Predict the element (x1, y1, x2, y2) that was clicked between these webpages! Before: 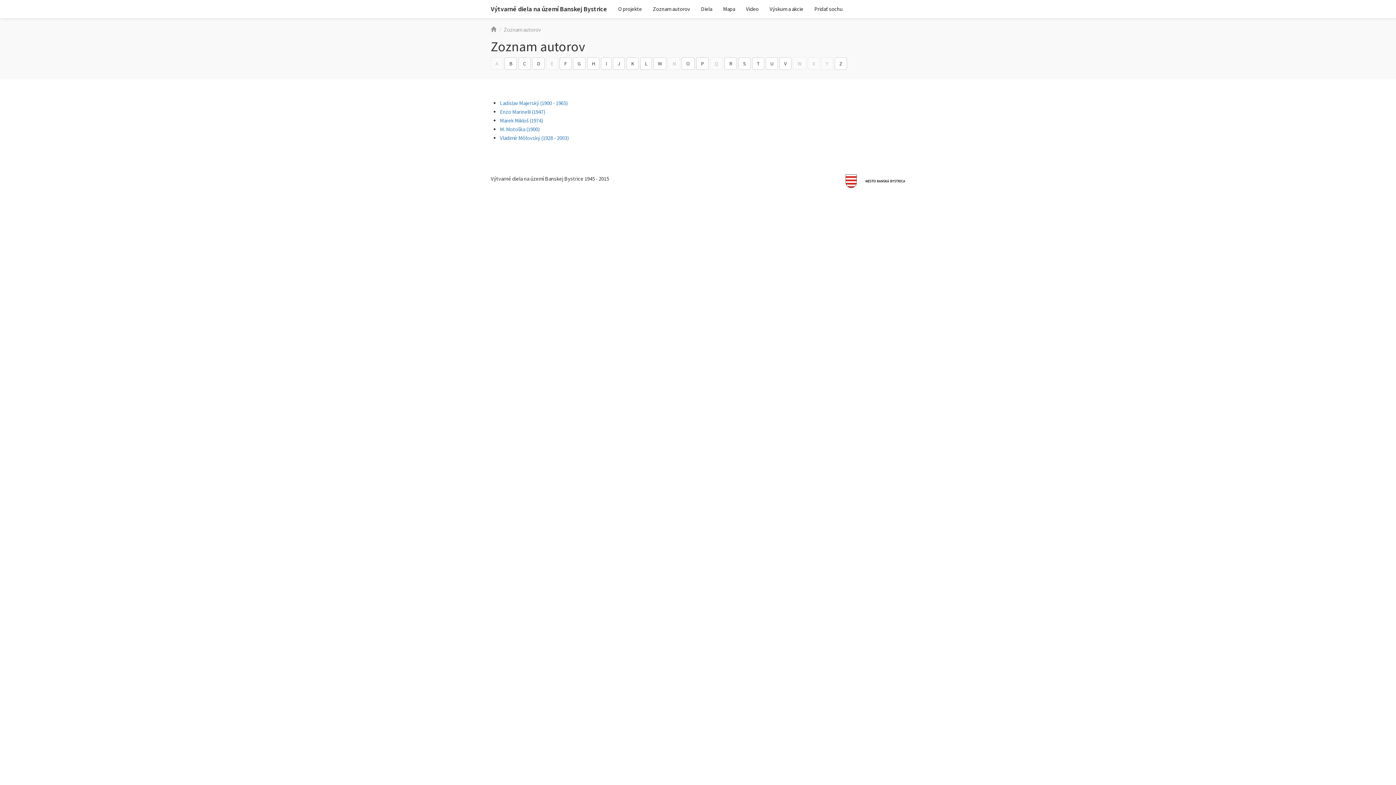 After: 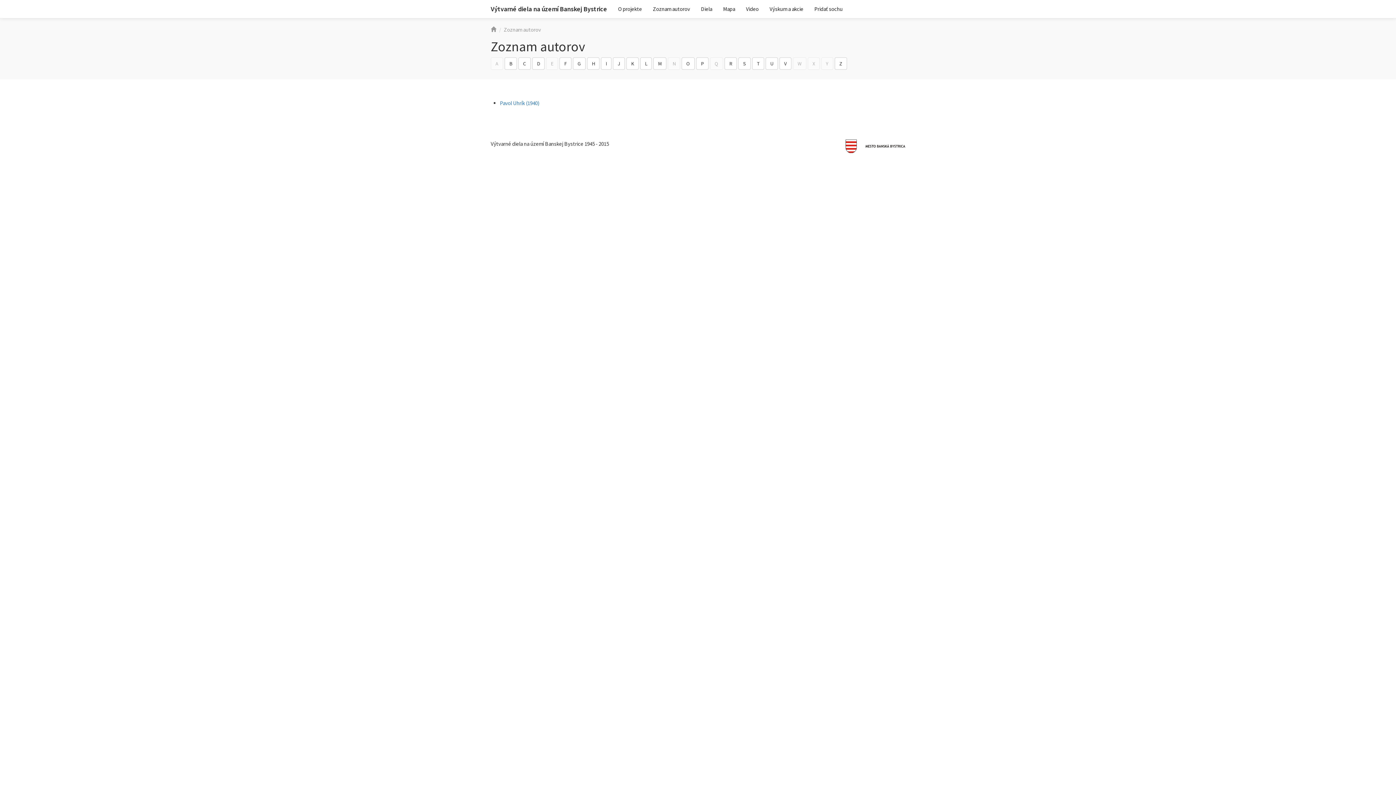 Action: bbox: (765, 57, 778, 69) label: U